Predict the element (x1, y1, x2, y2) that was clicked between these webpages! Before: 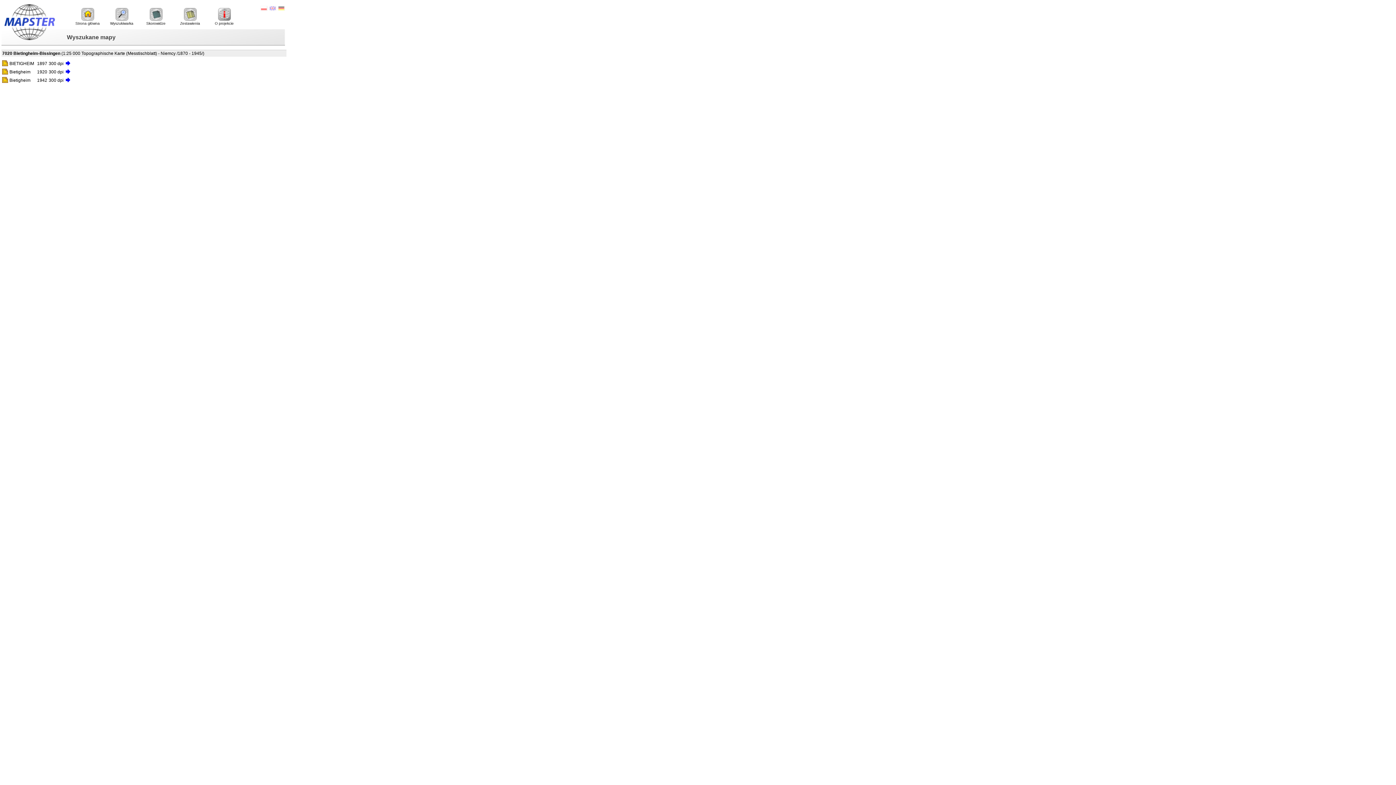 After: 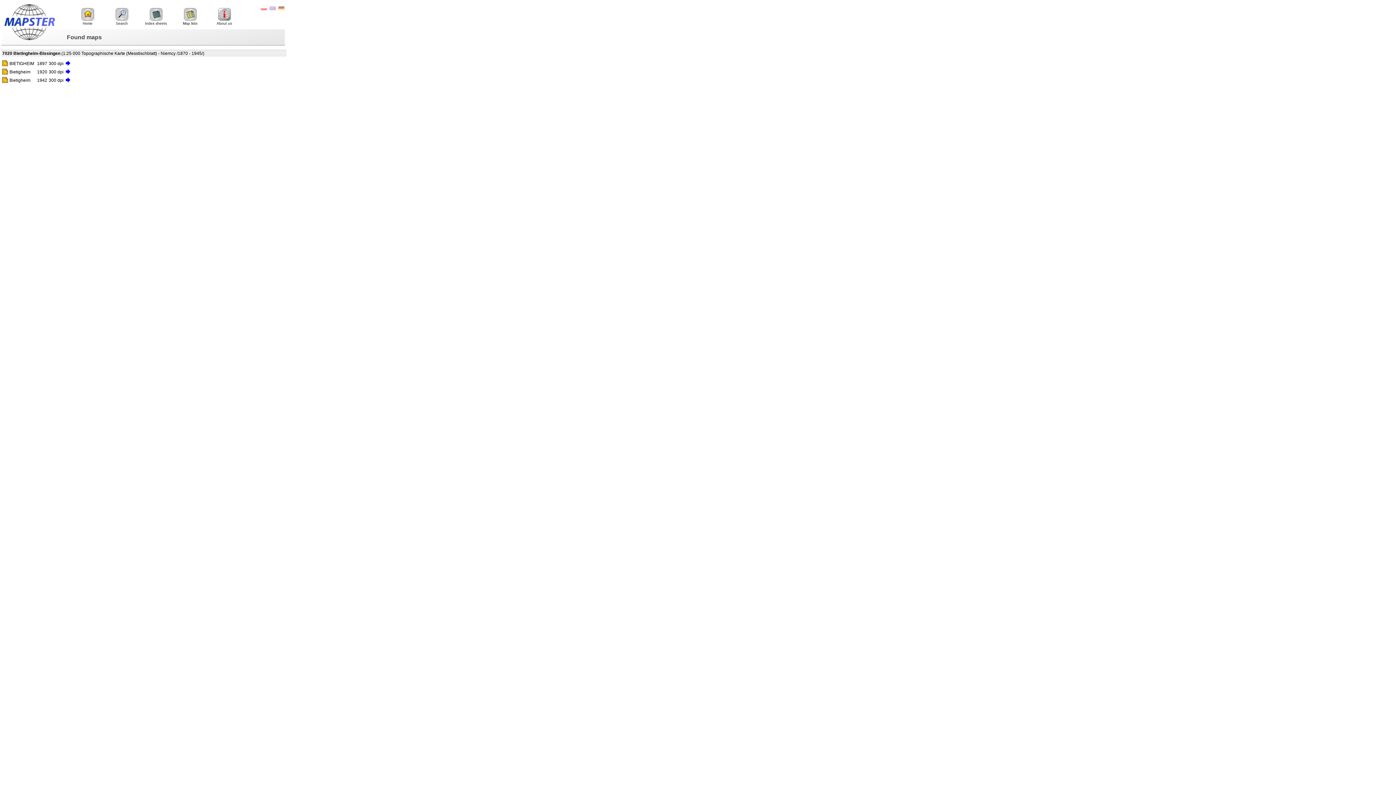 Action: bbox: (269, 9, 276, 11)